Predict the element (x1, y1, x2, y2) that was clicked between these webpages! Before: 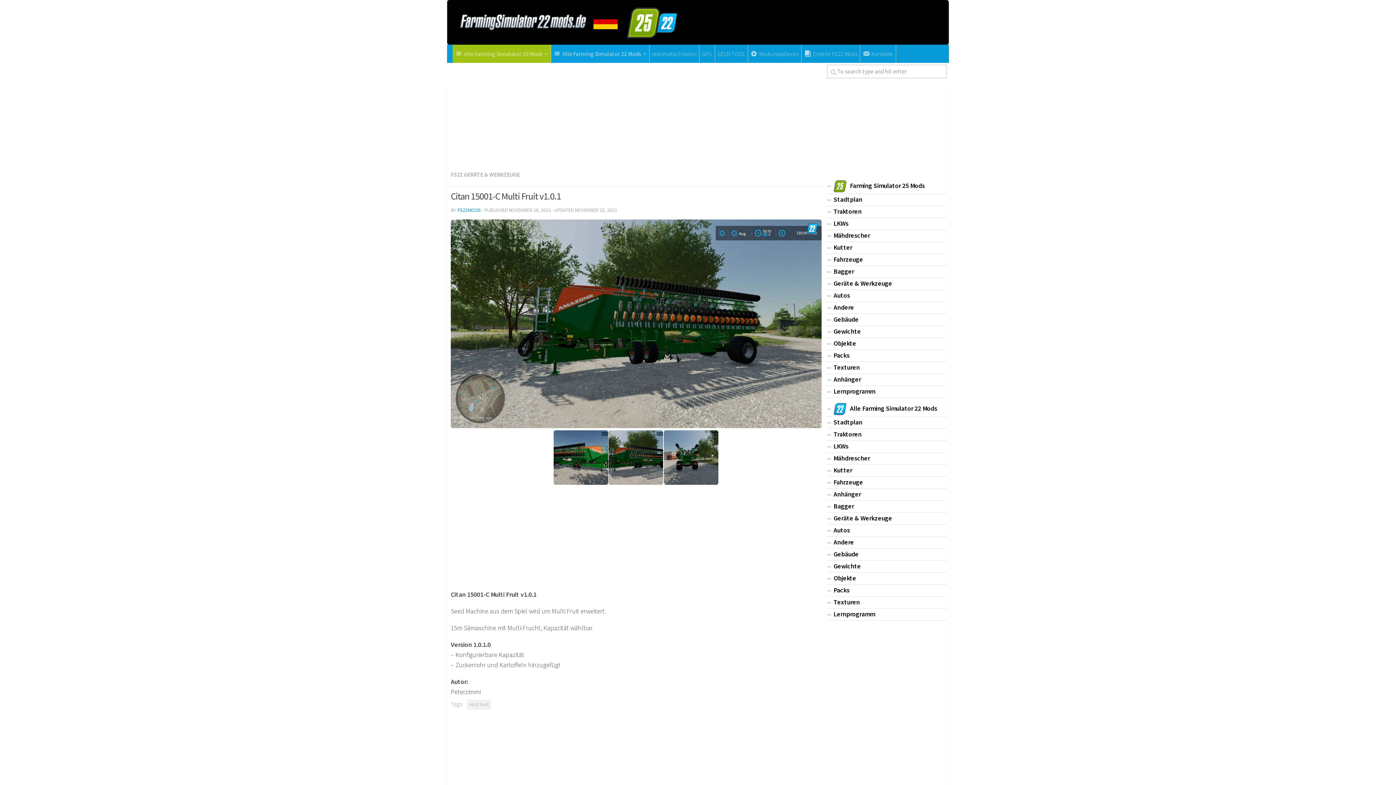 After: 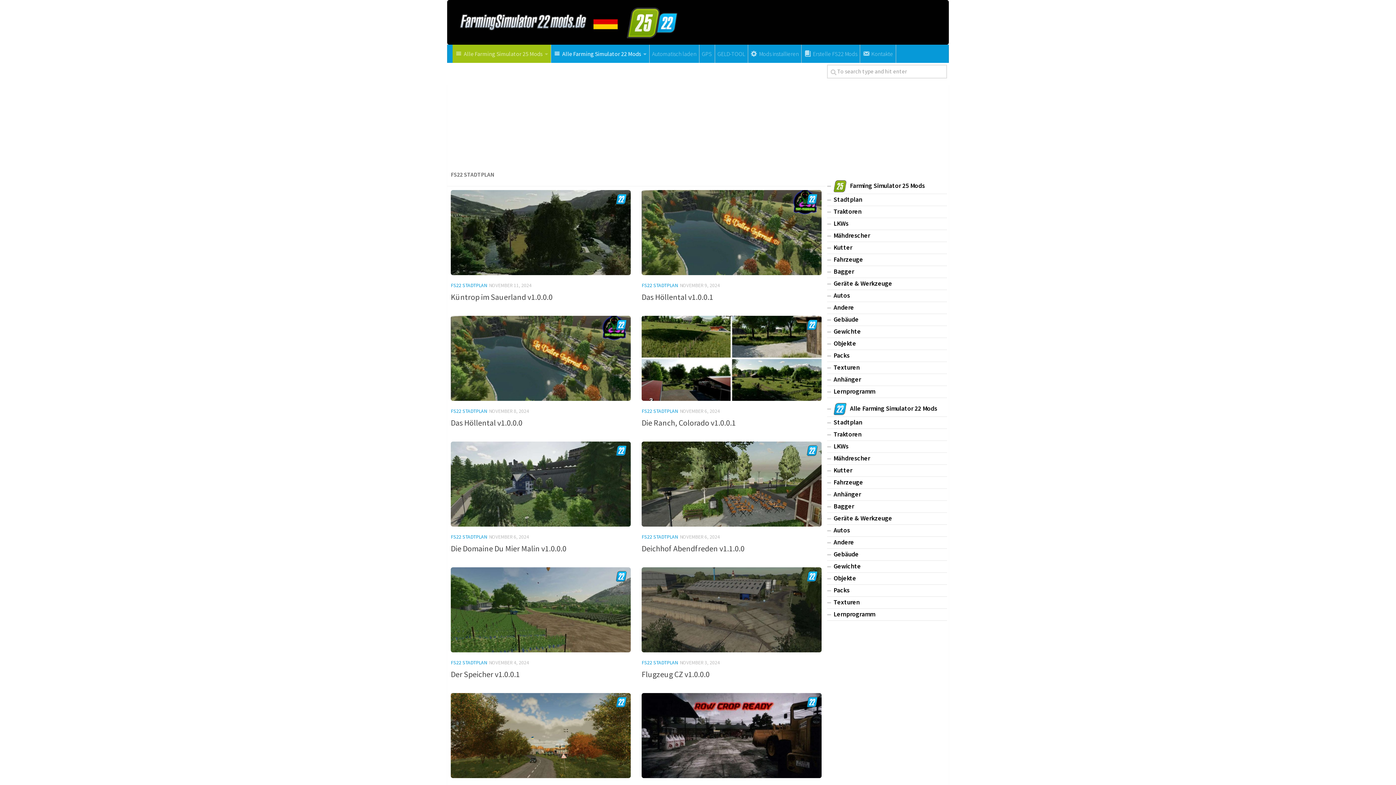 Action: label: Stadtplan bbox: (827, 417, 947, 429)